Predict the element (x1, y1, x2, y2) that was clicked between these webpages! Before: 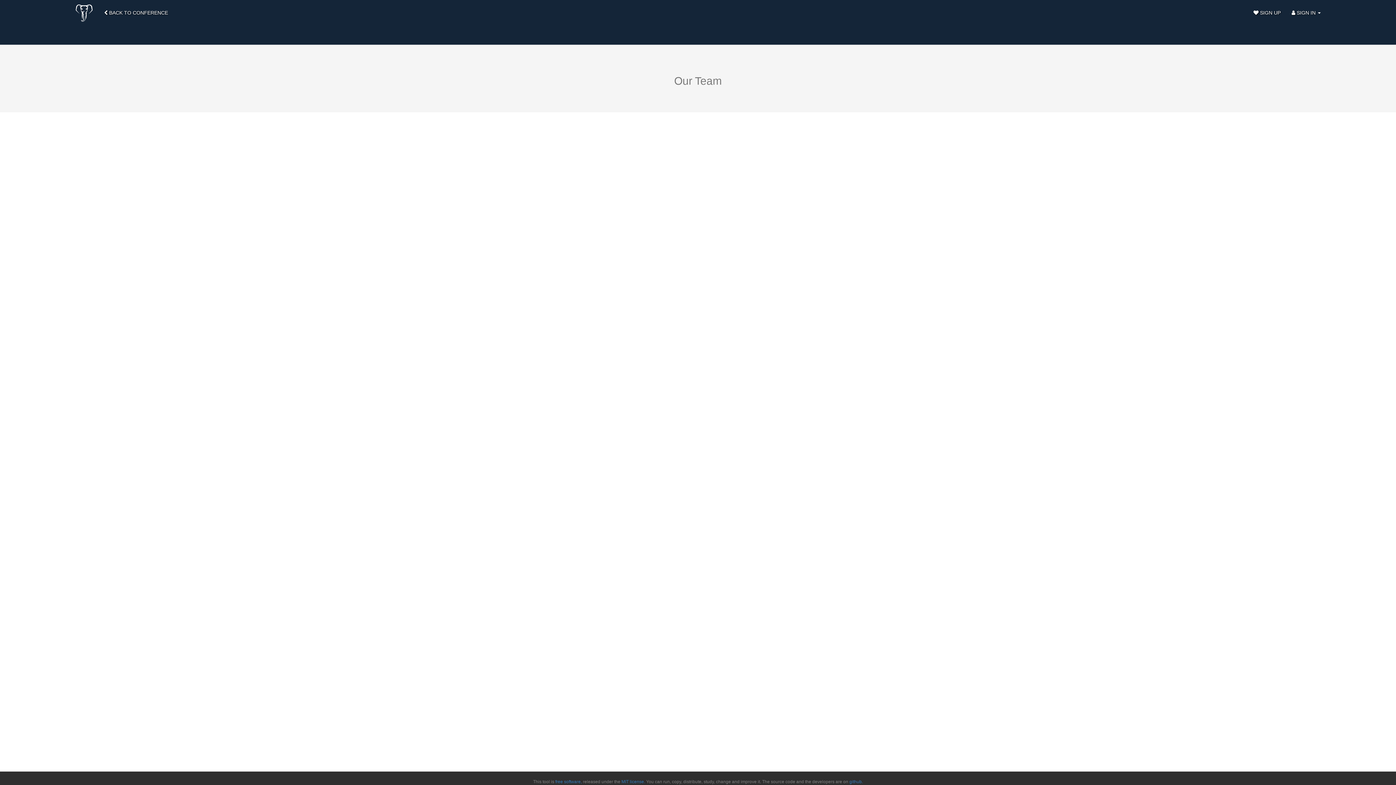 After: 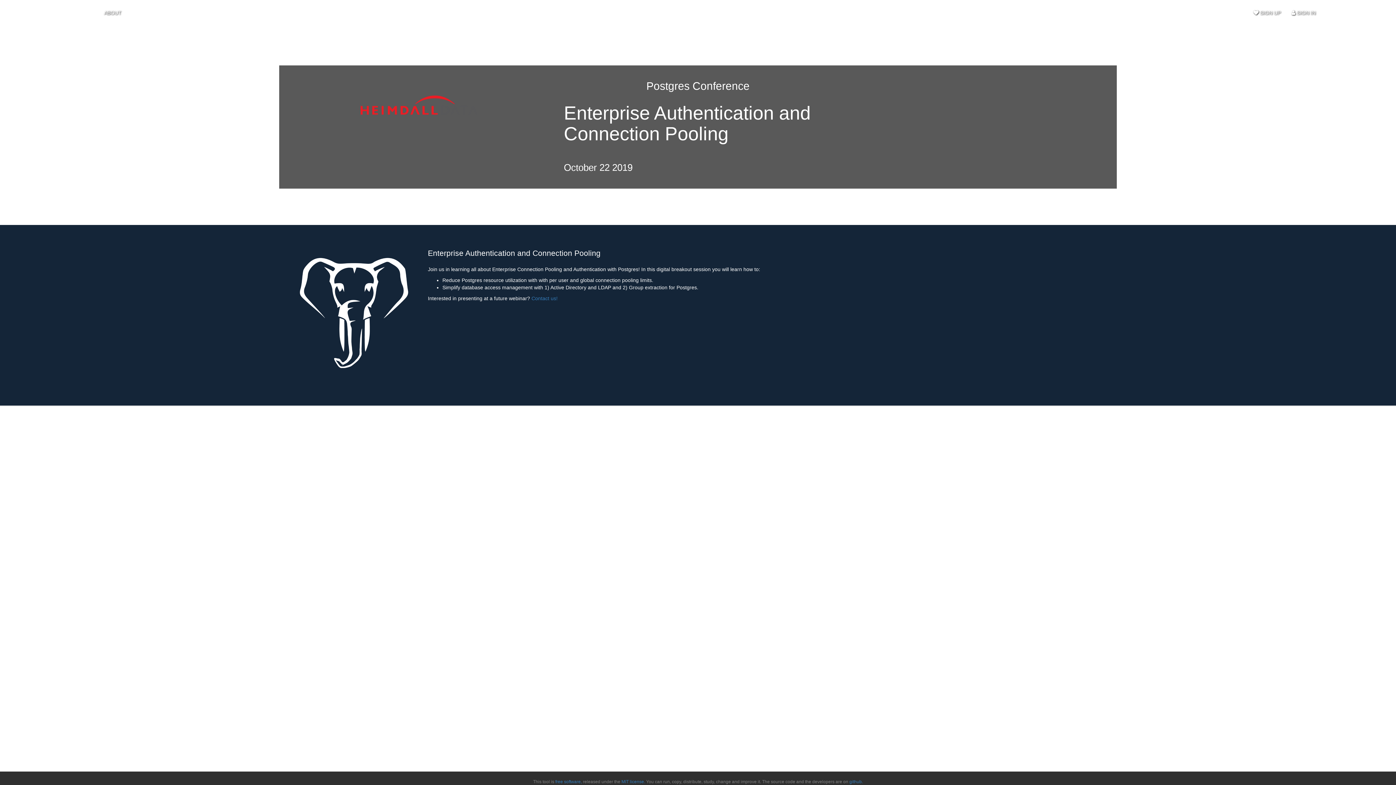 Action: label:  BACK TO CONFERENCE bbox: (98, 3, 173, 22)